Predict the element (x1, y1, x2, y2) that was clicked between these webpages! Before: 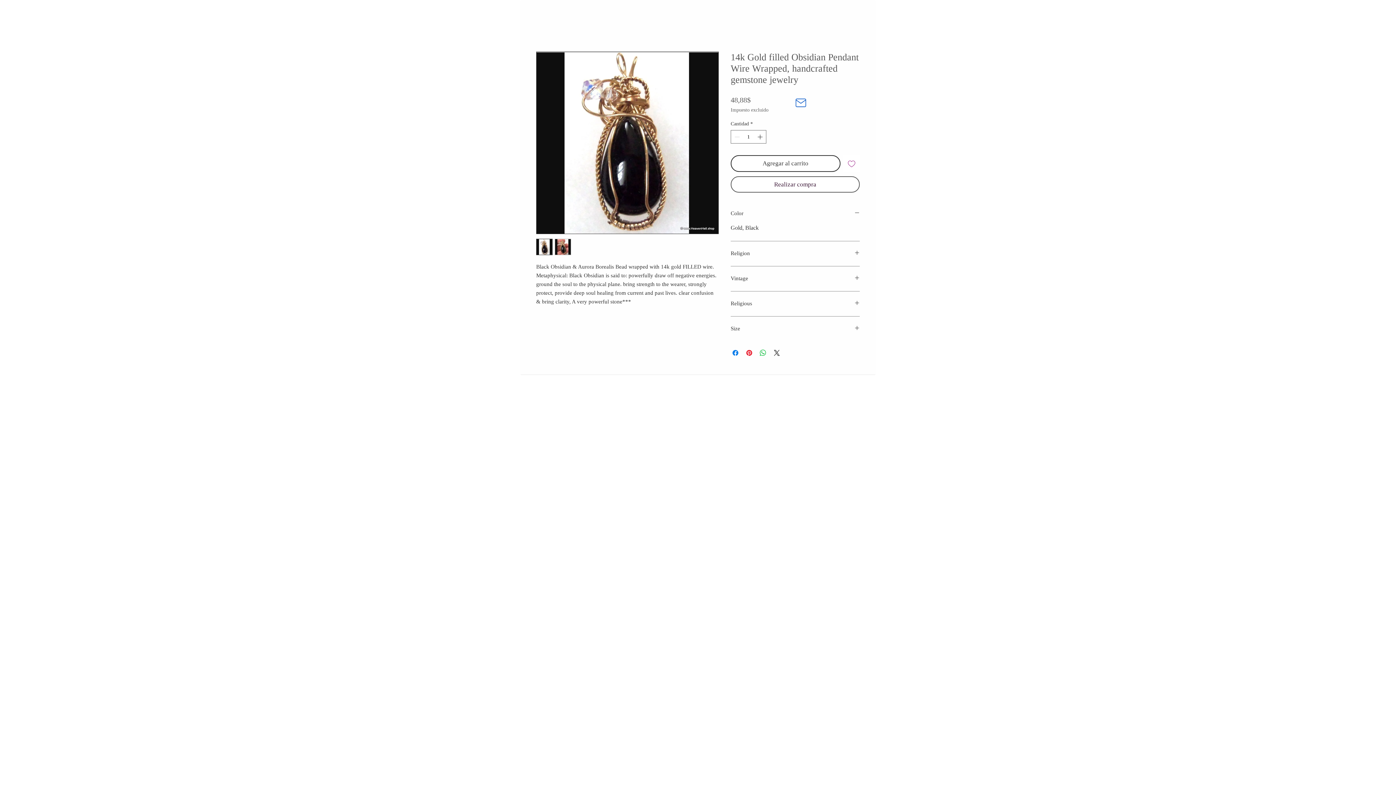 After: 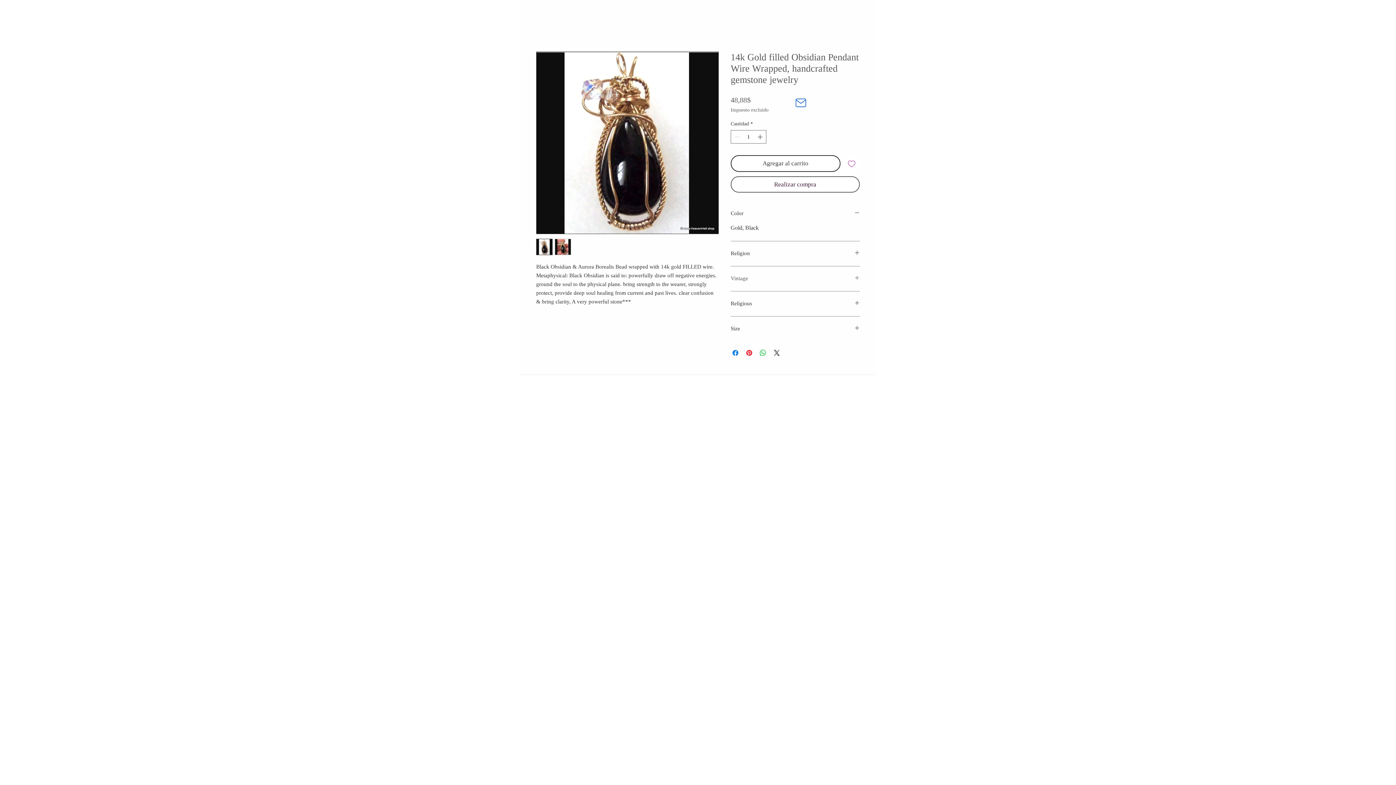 Action: label: Vintage bbox: (730, 275, 860, 282)